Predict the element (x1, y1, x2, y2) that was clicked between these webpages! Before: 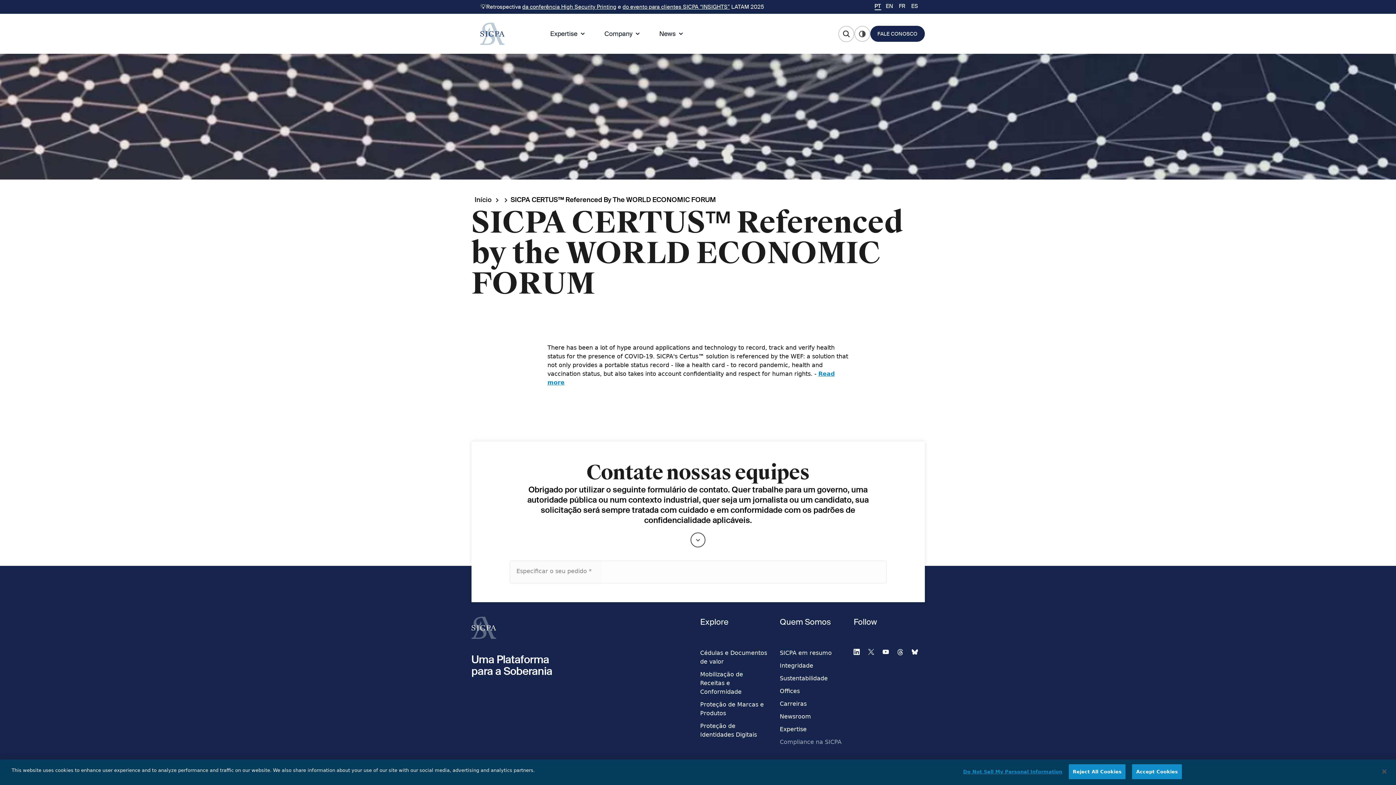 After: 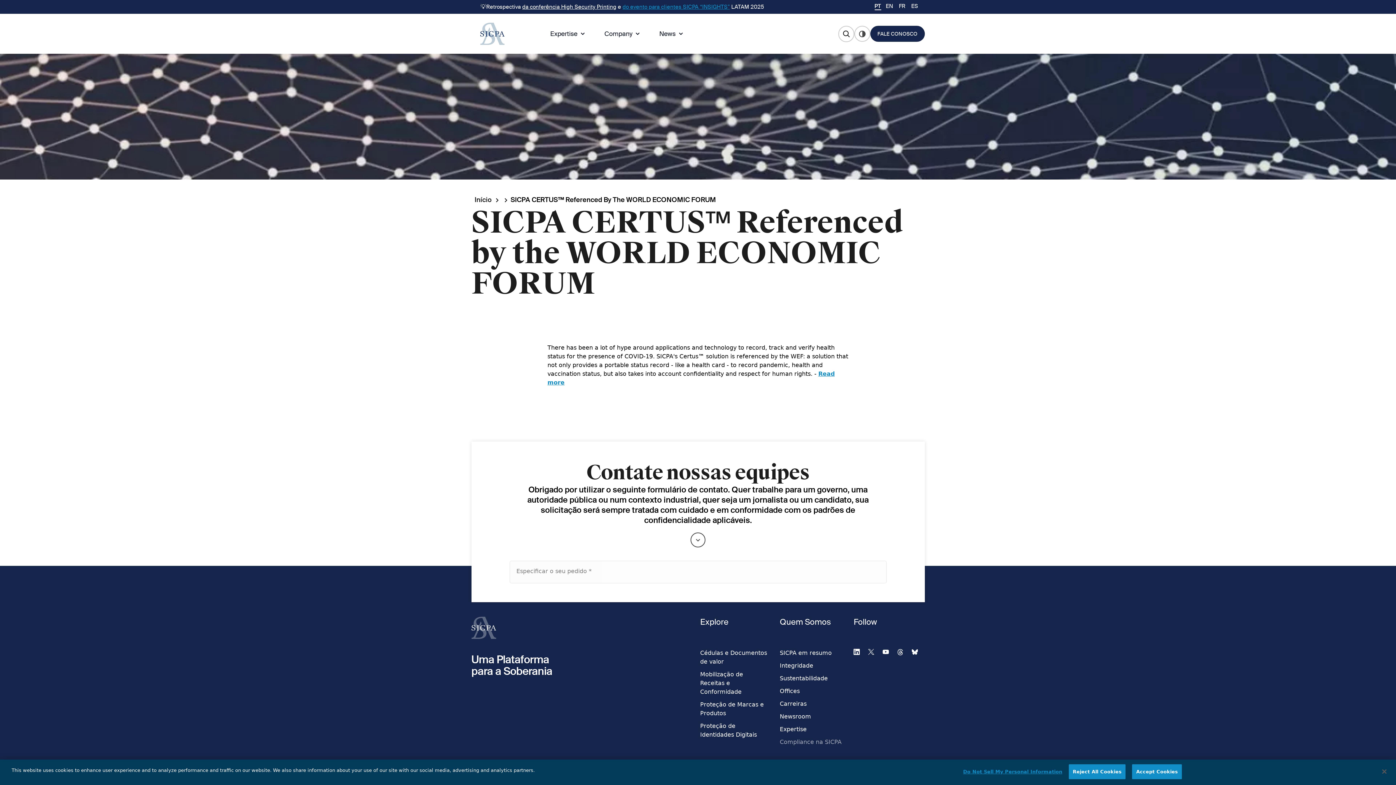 Action: label: do evento para clientes SICPA “INSIGHTS” bbox: (622, 3, 730, 10)